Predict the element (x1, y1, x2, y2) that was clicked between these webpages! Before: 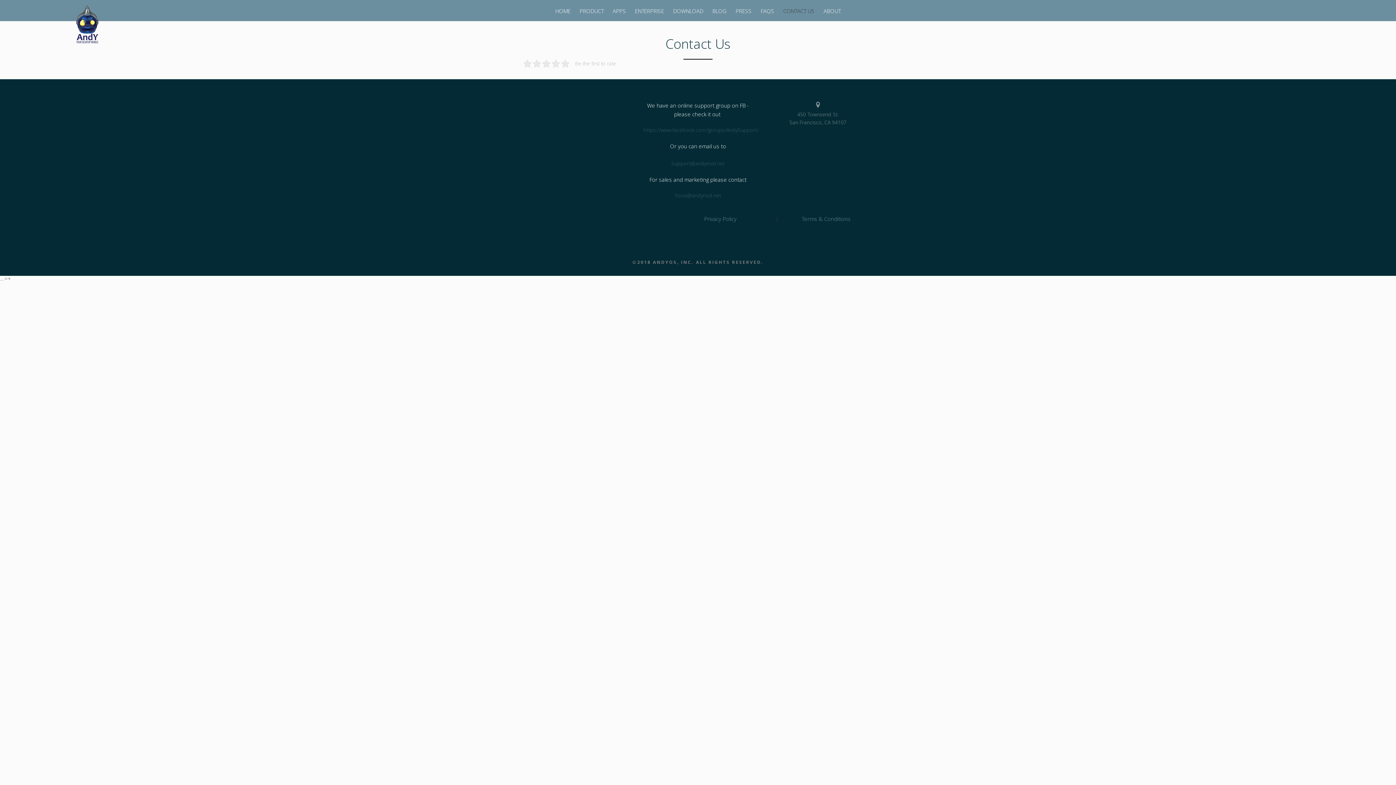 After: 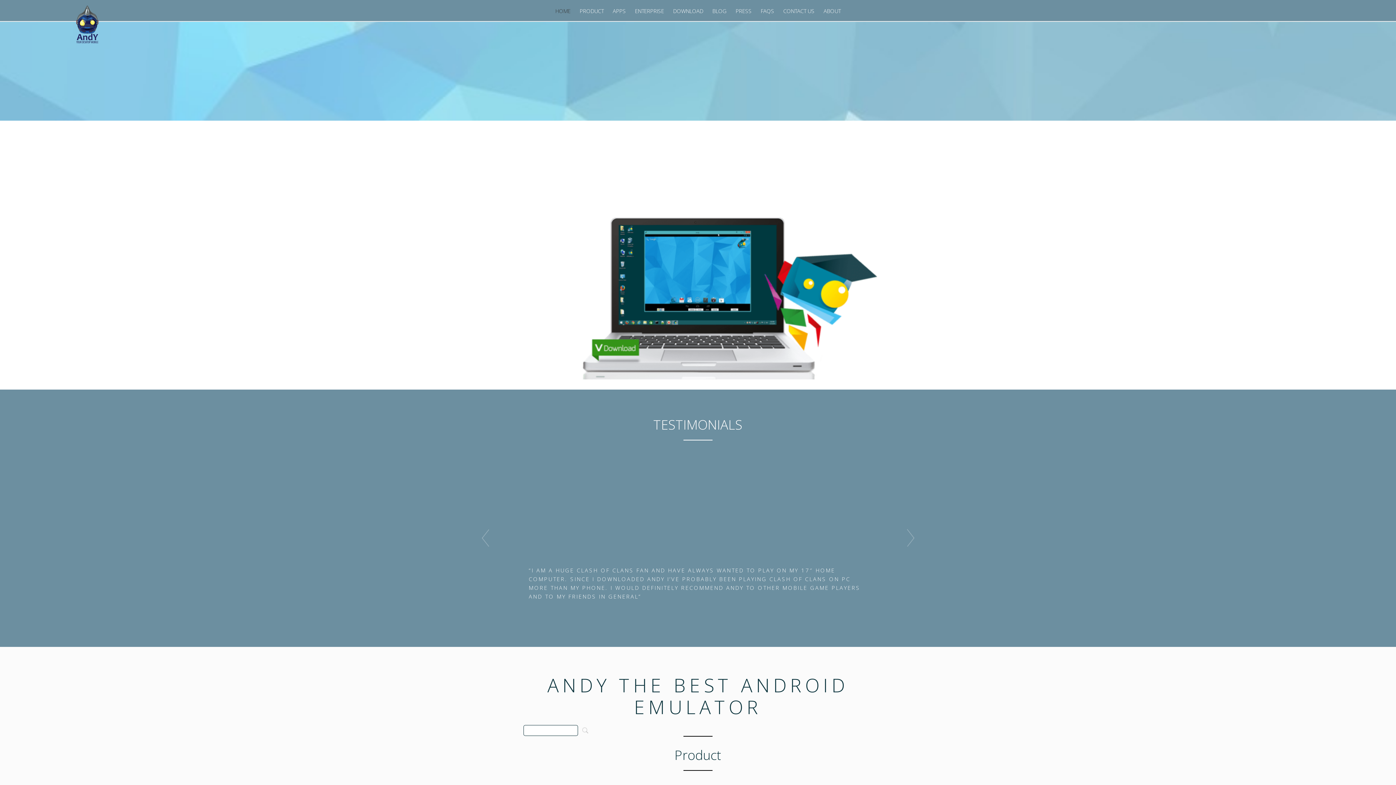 Action: bbox: (555, 7, 570, 14) label: HOME